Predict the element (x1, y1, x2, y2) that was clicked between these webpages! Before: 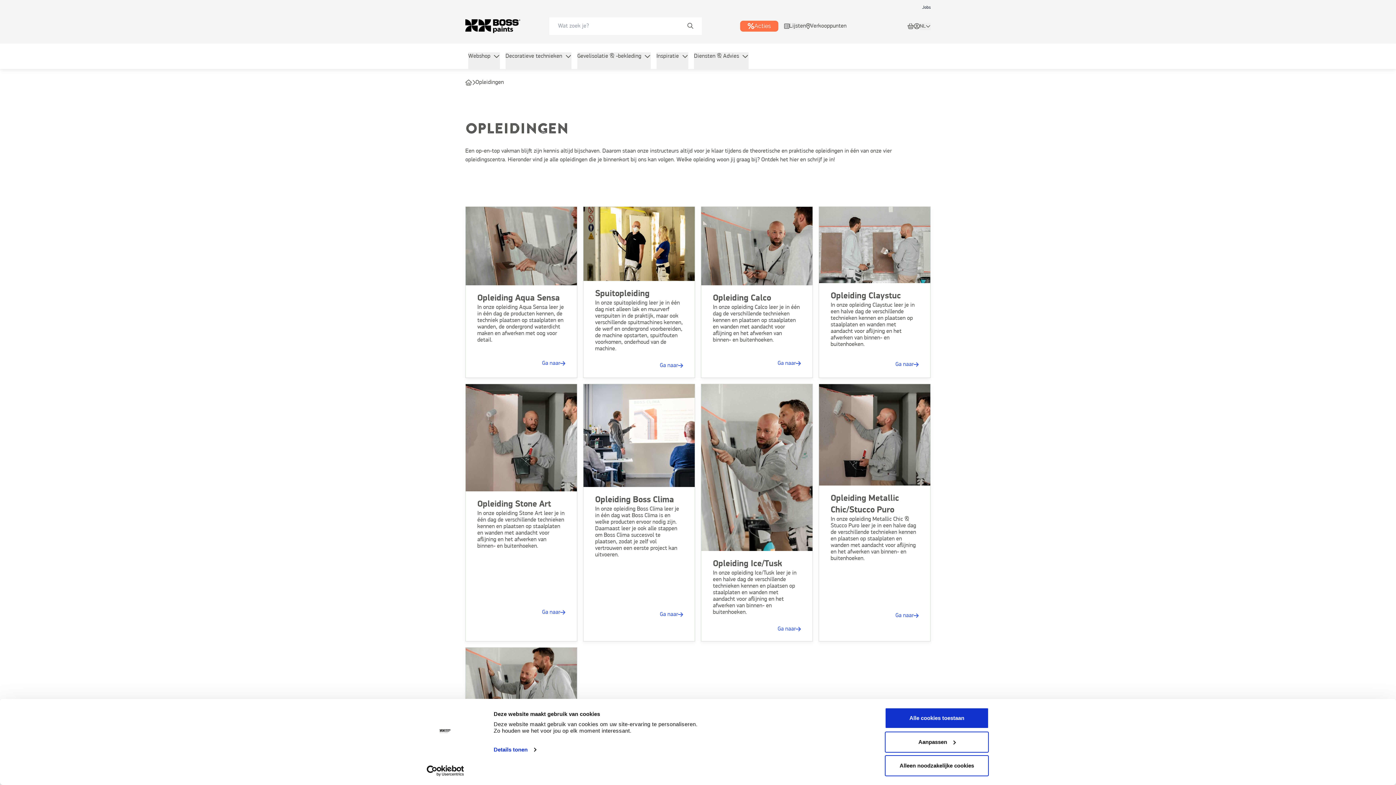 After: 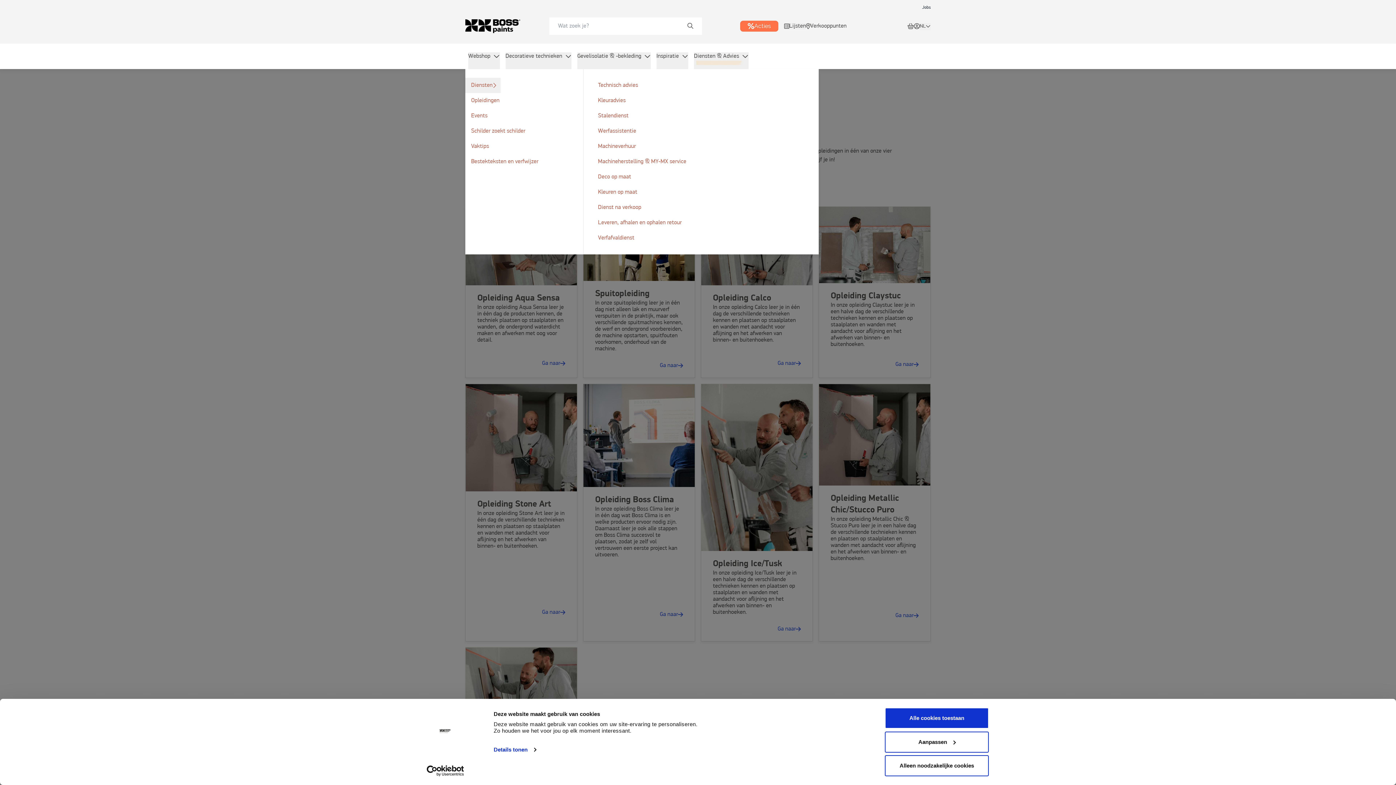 Action: bbox: (694, 52, 748, 69) label: Diensten & Advies